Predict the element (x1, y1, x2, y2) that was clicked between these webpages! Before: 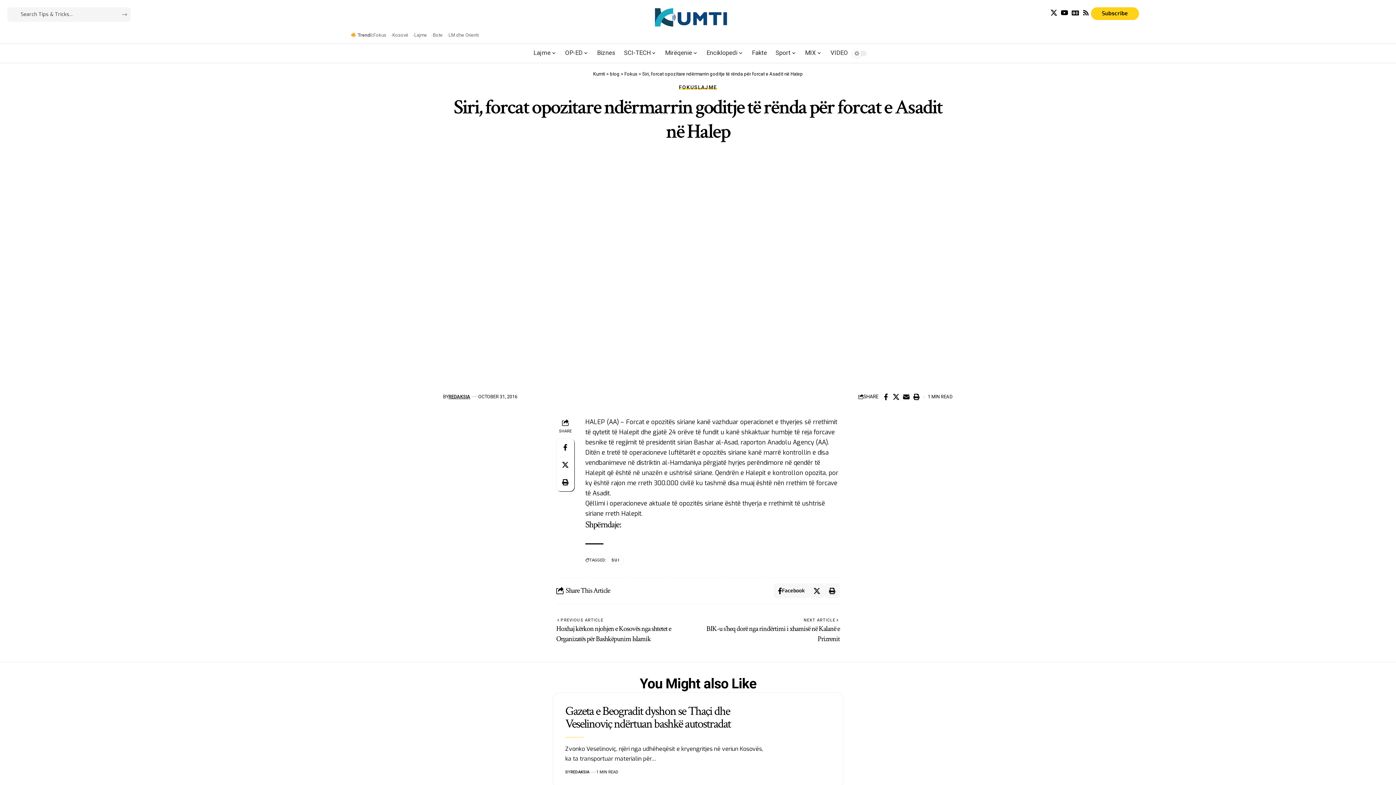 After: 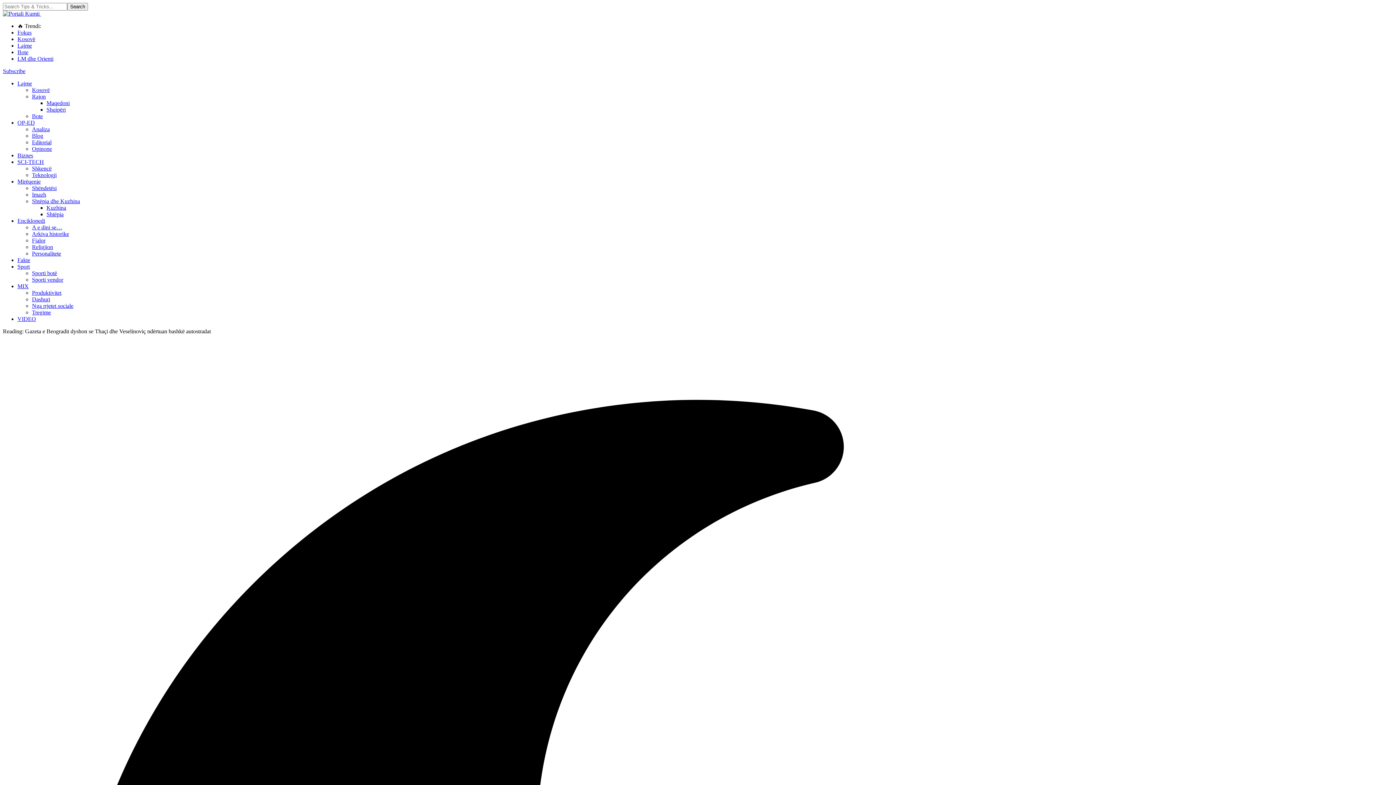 Action: bbox: (565, 703, 730, 732) label: Gazeta e Beogradit dyshon se Thaçi dhe Veselinoviç ndërtuan bashkë autostradat